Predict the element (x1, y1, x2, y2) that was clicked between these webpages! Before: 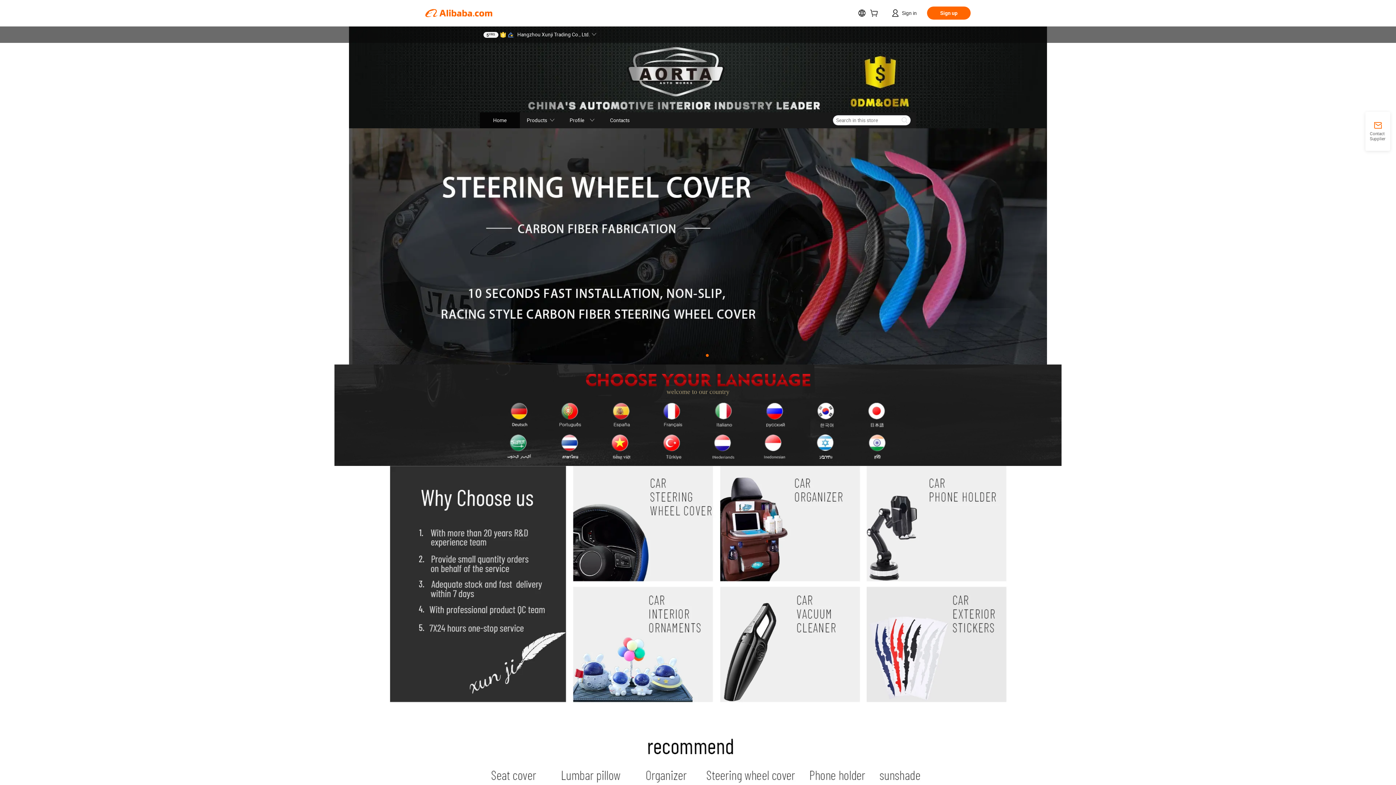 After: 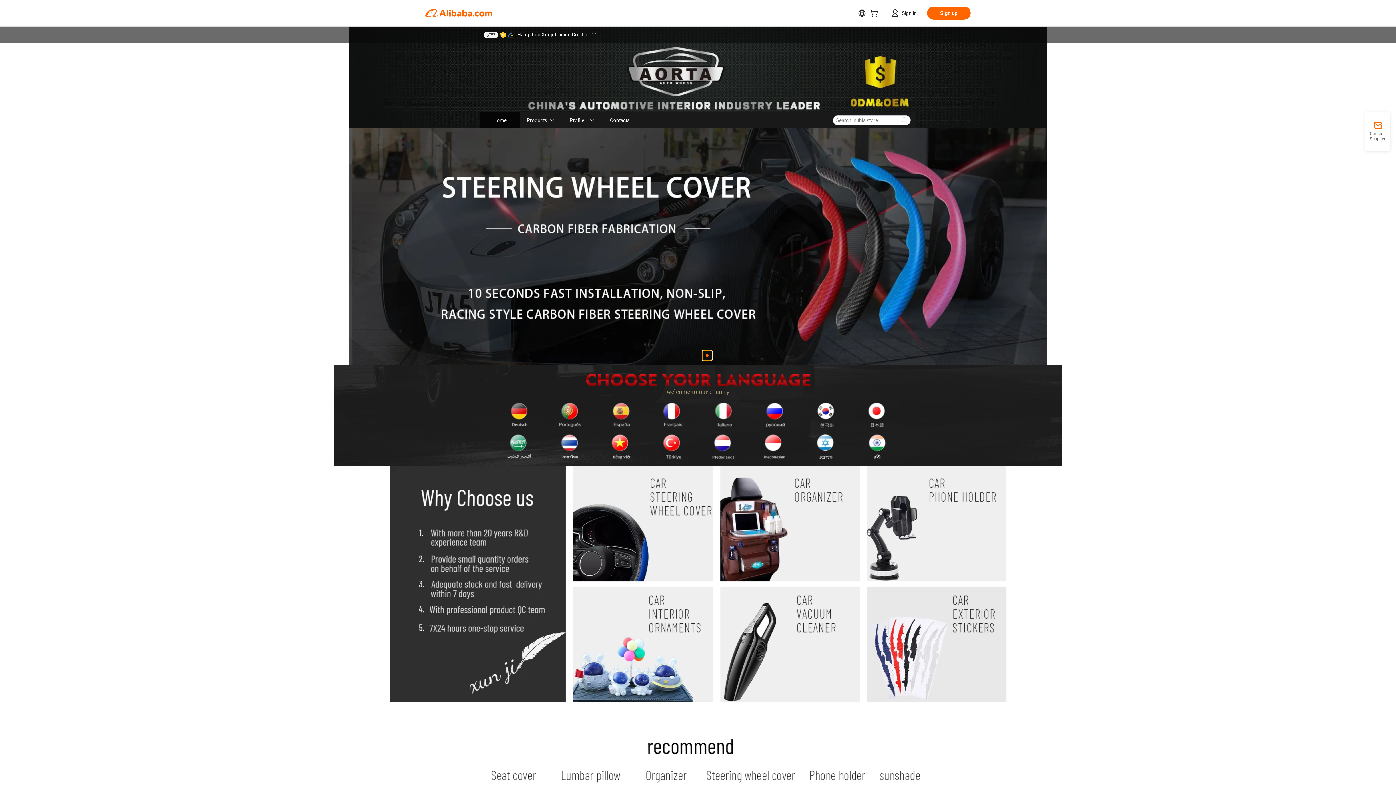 Action: bbox: (702, 351, 712, 360)